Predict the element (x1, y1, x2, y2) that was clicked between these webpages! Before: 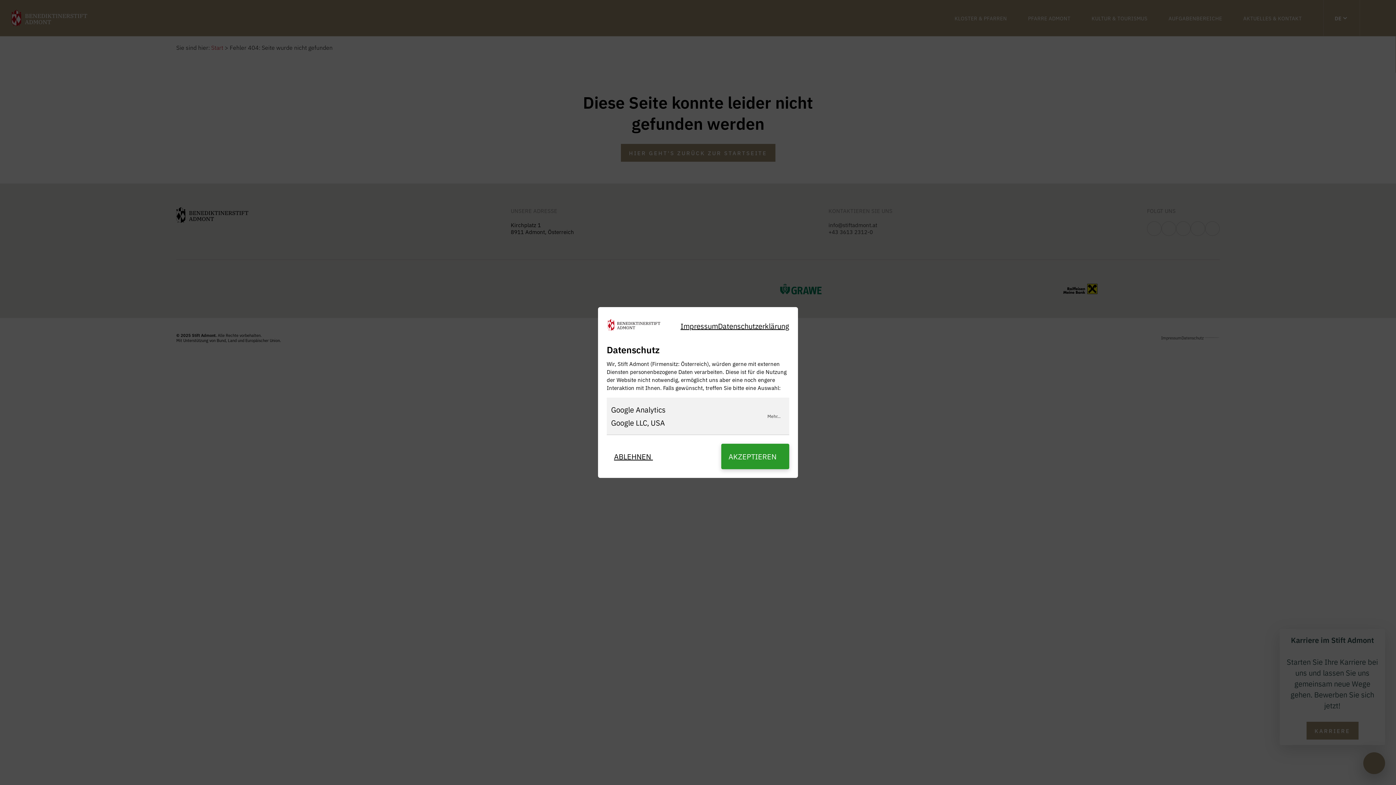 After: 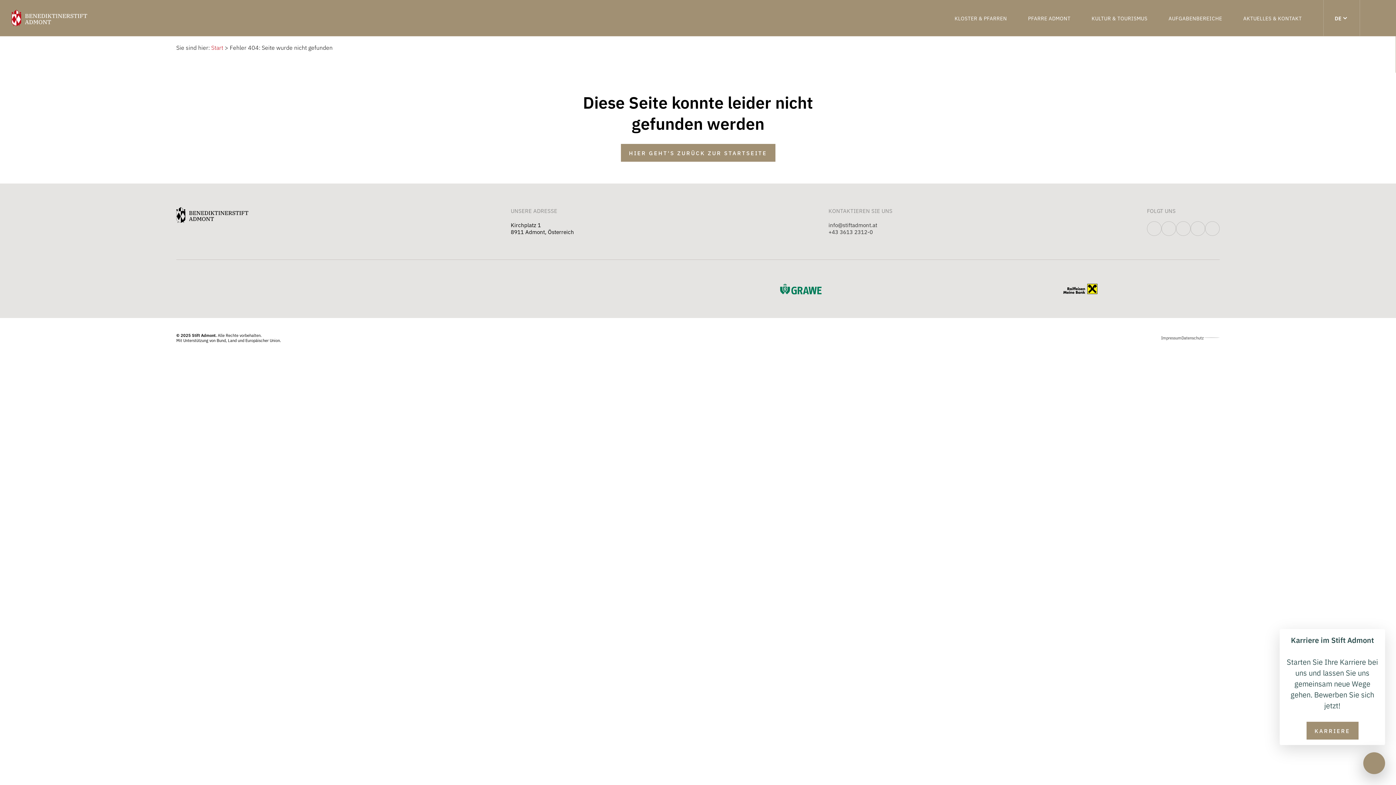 Action: bbox: (721, 444, 789, 469) label: AKZEPTIEREN 